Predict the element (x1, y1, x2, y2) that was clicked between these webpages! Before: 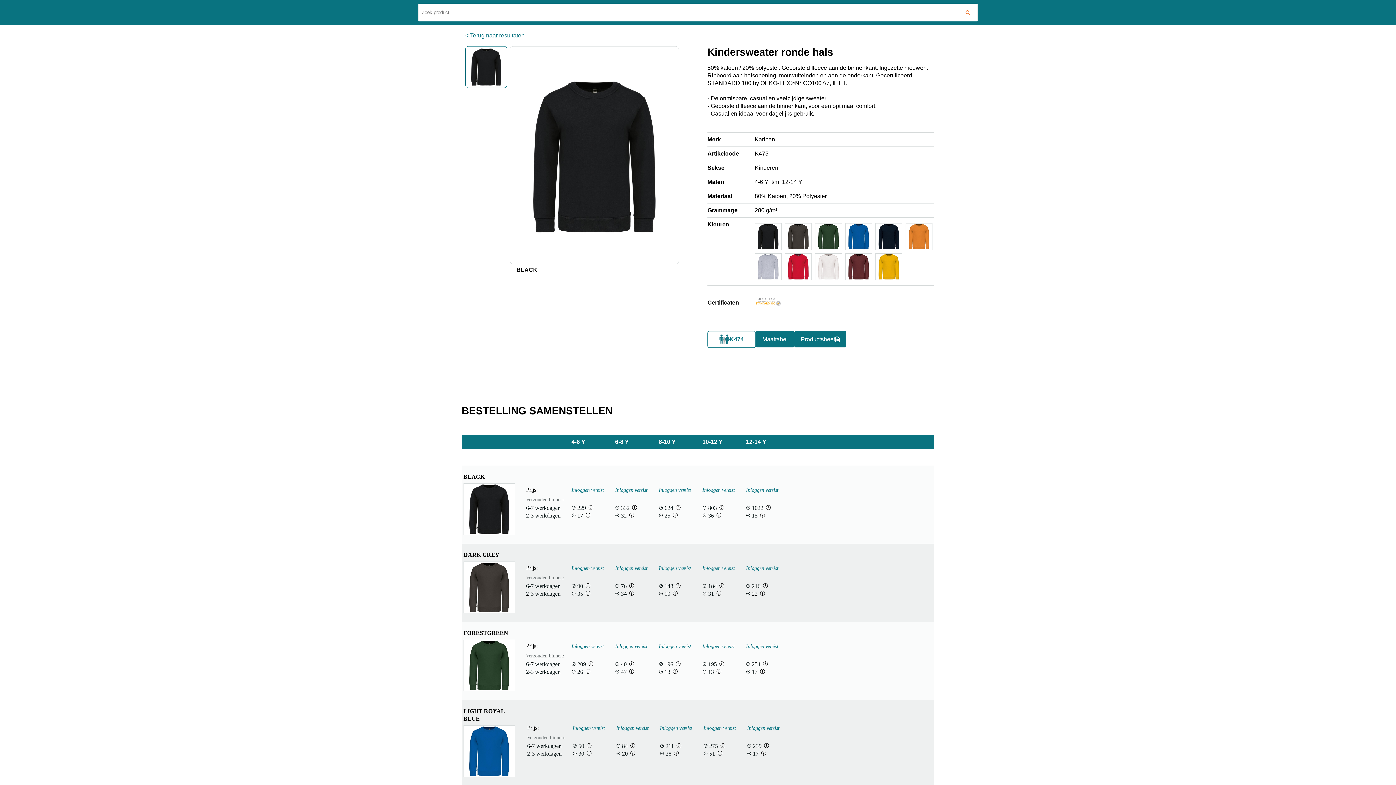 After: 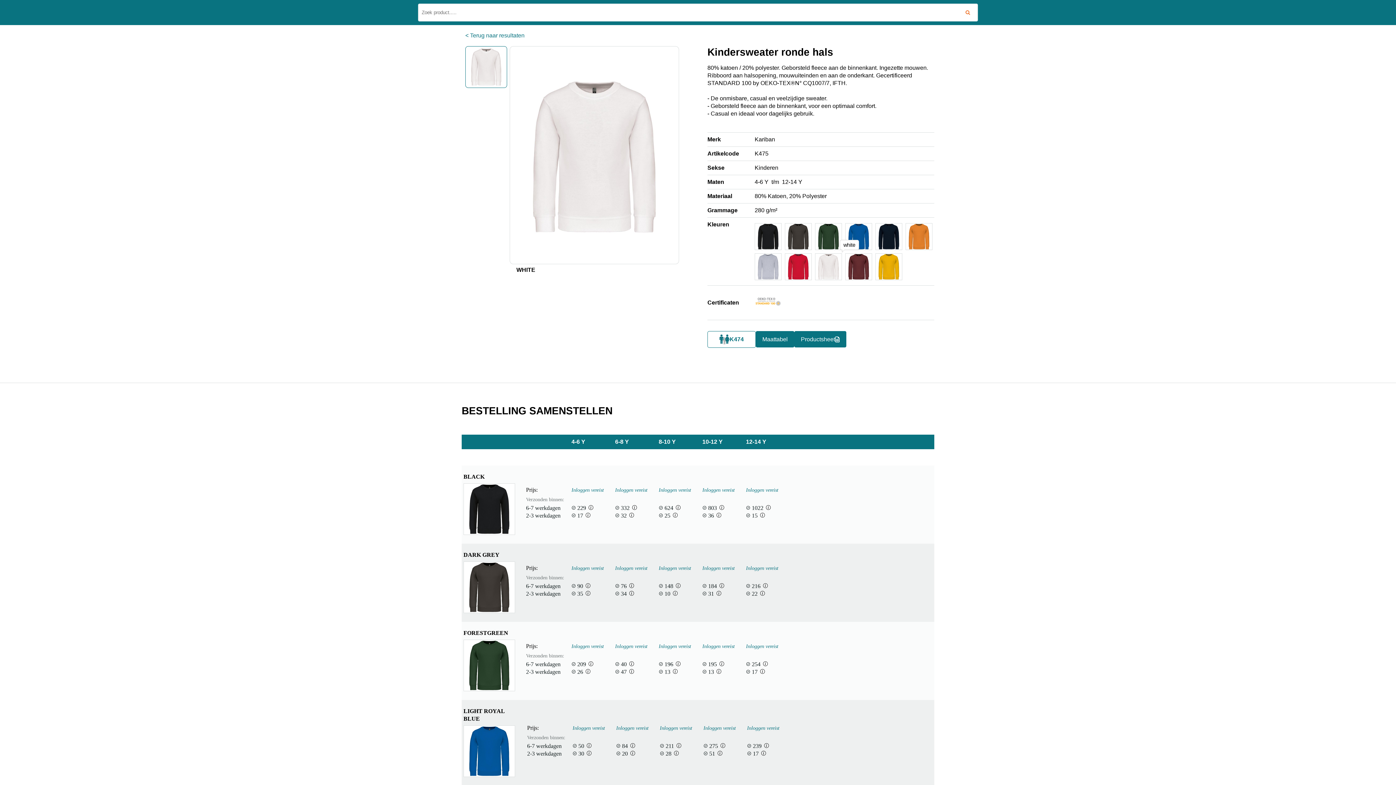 Action: label:   bbox: (815, 275, 845, 281)